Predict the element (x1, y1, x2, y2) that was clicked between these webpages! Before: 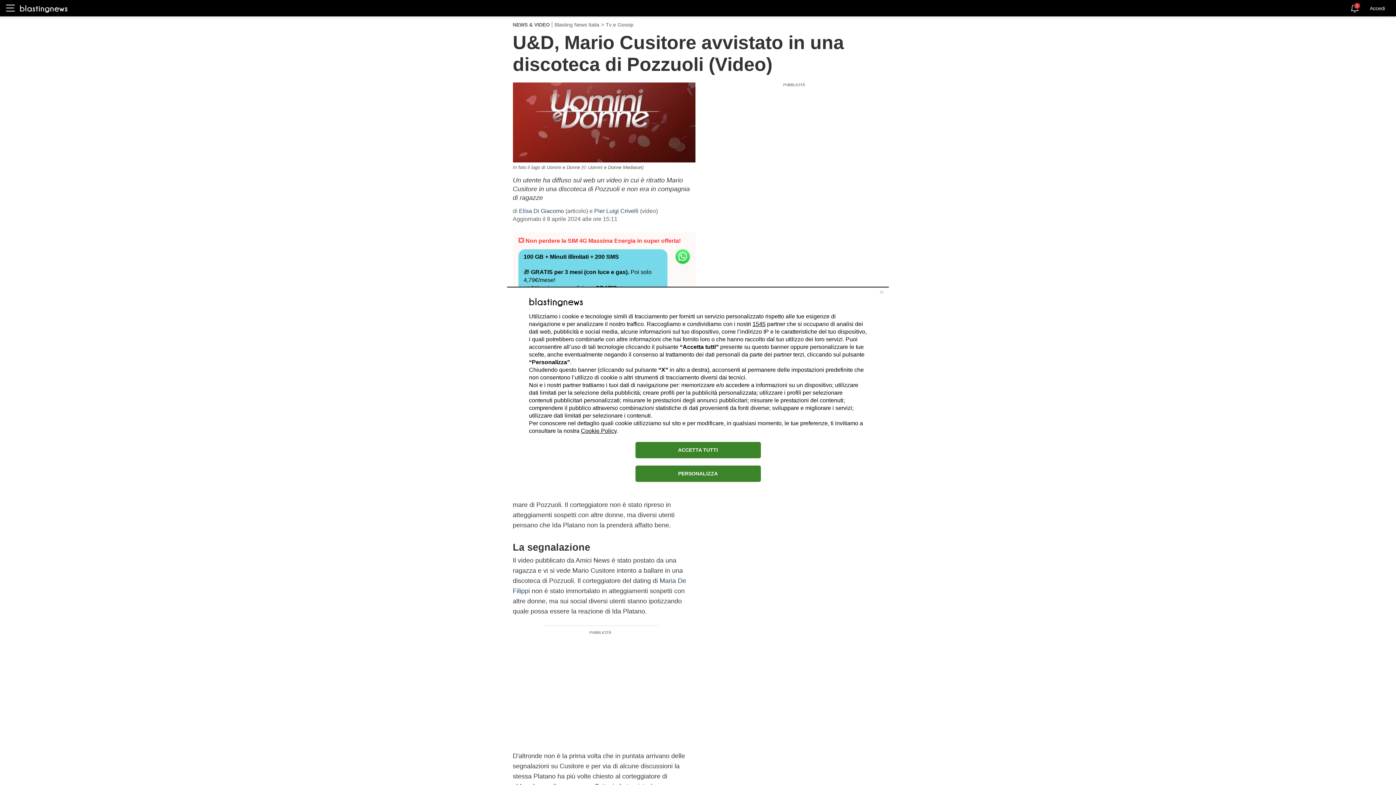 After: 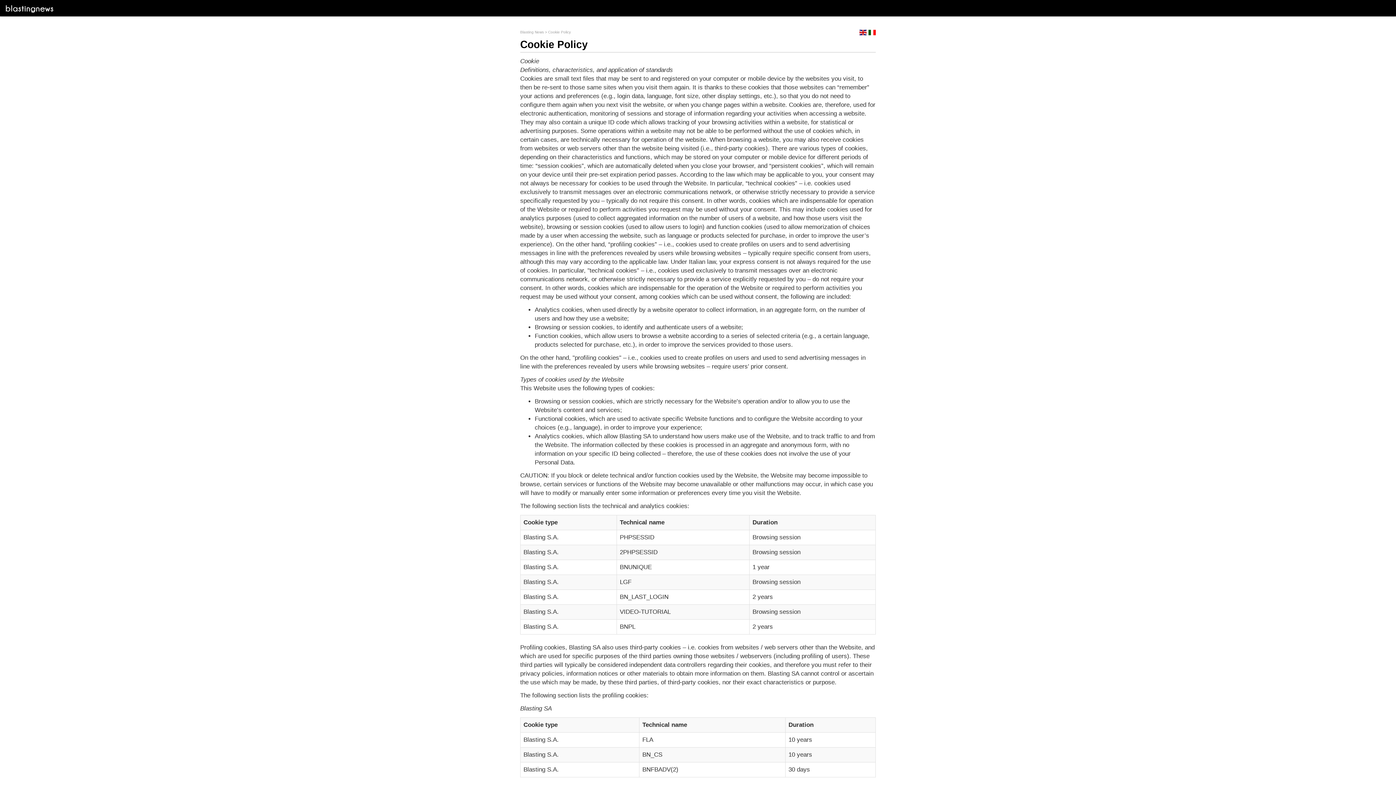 Action: label: Cookie Policy bbox: (581, 427, 616, 434)